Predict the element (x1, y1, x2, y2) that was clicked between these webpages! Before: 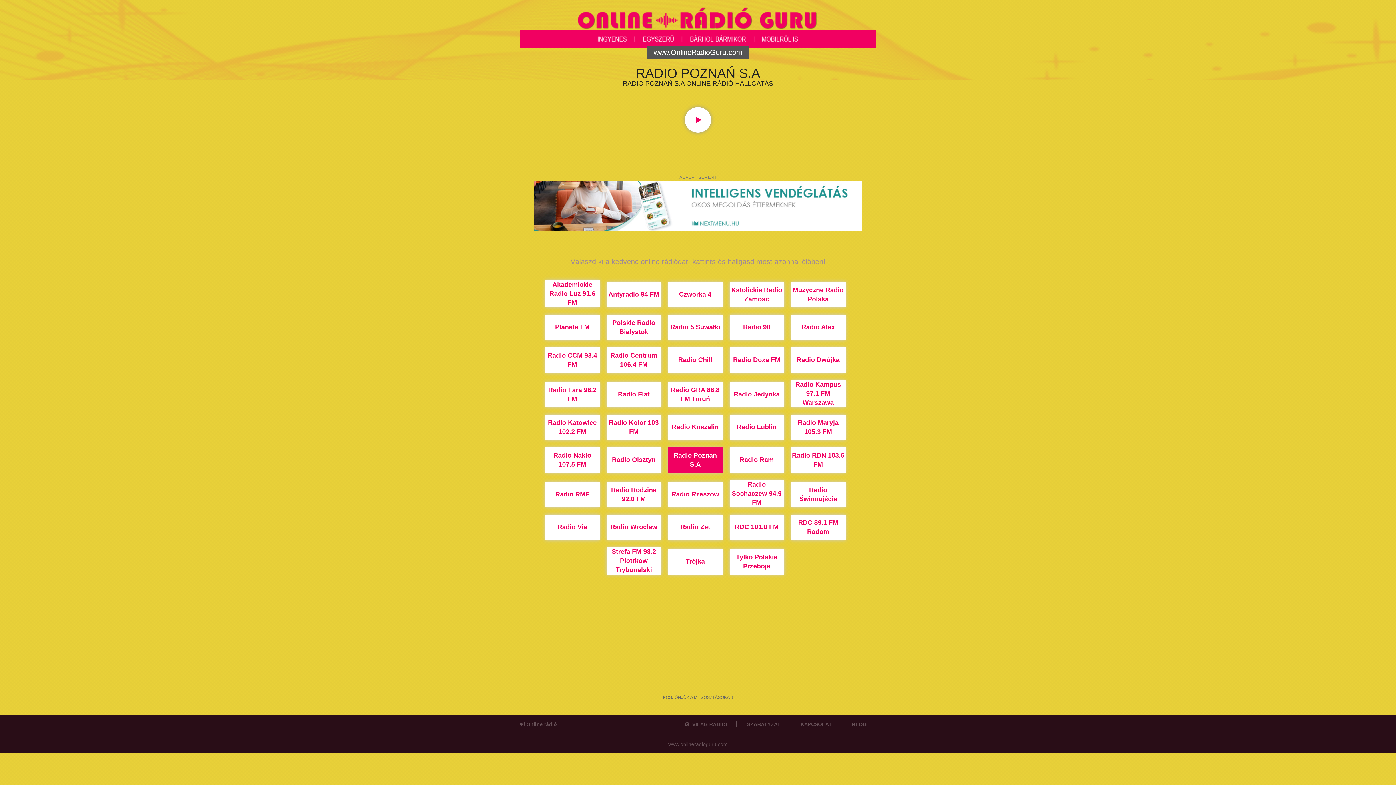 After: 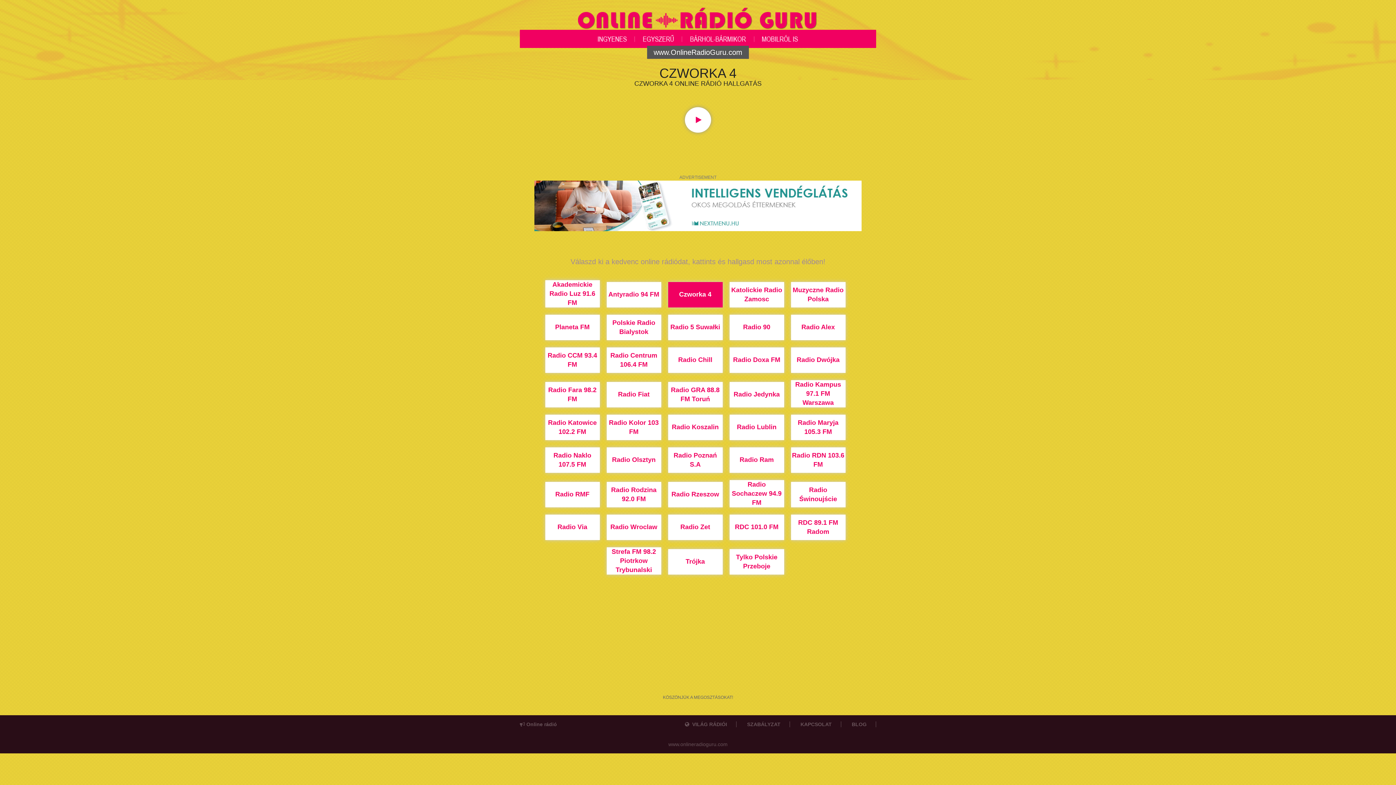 Action: label: Czworka 4 bbox: (668, 282, 722, 307)